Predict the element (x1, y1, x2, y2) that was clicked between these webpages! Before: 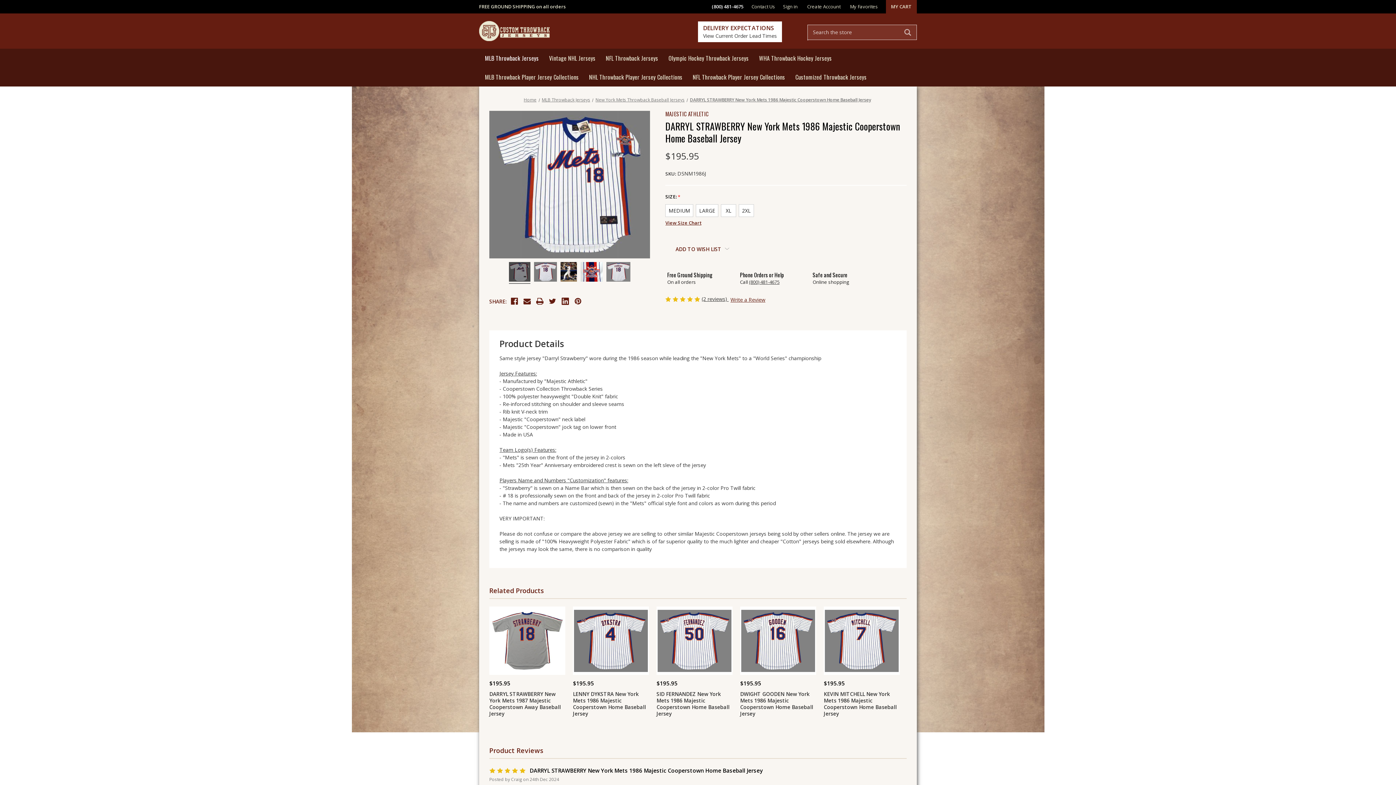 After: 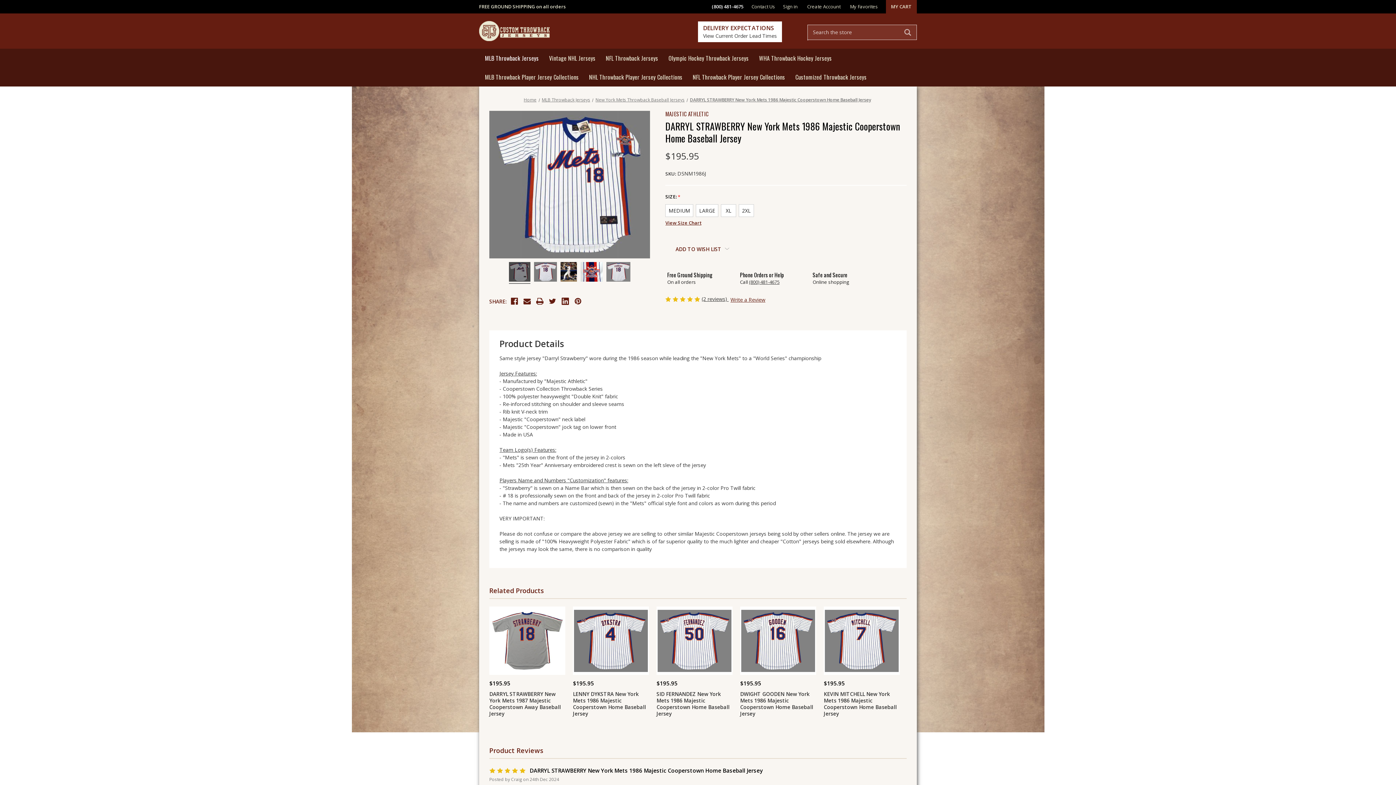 Action: label: All purchases made on this site are protected by BuySafe Guarantee bbox: (1395, 781, 1396, 782)